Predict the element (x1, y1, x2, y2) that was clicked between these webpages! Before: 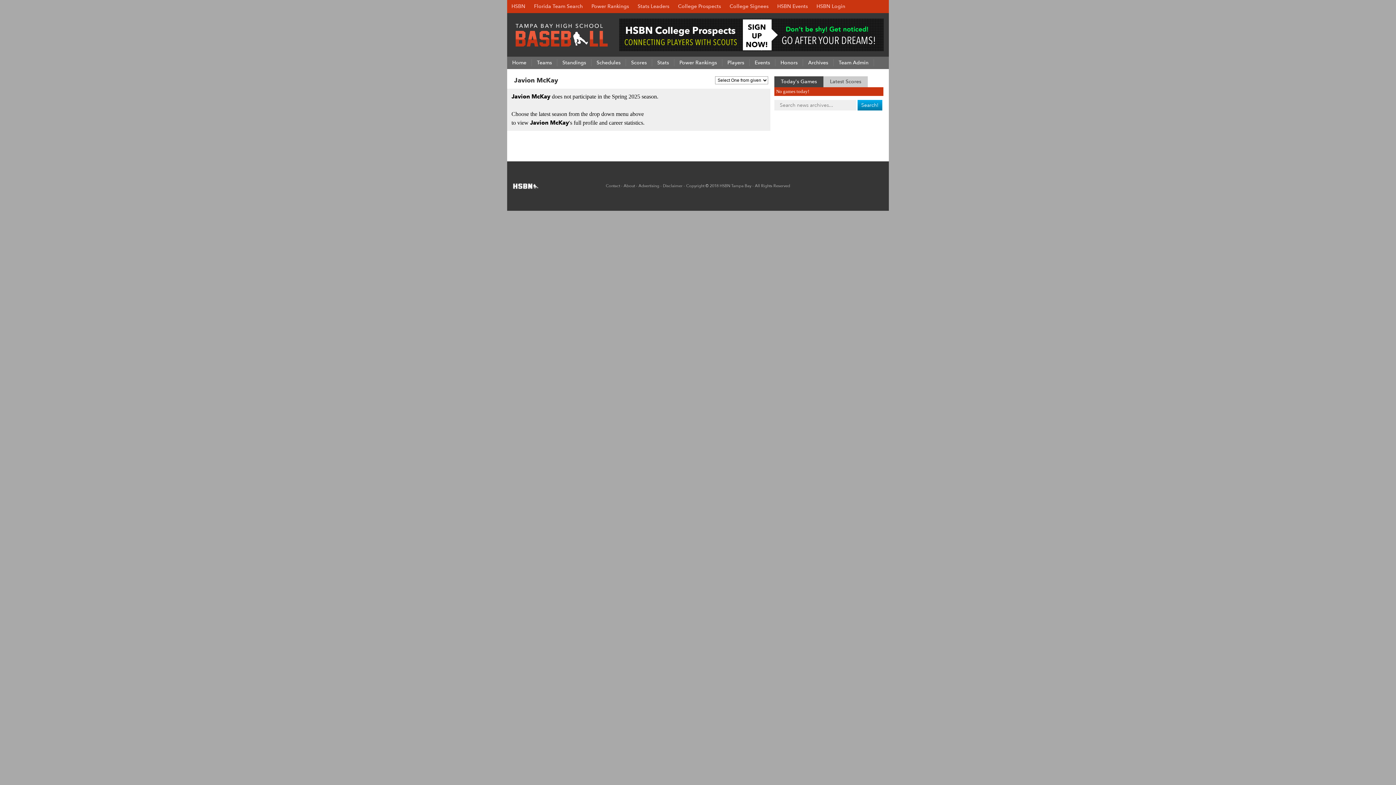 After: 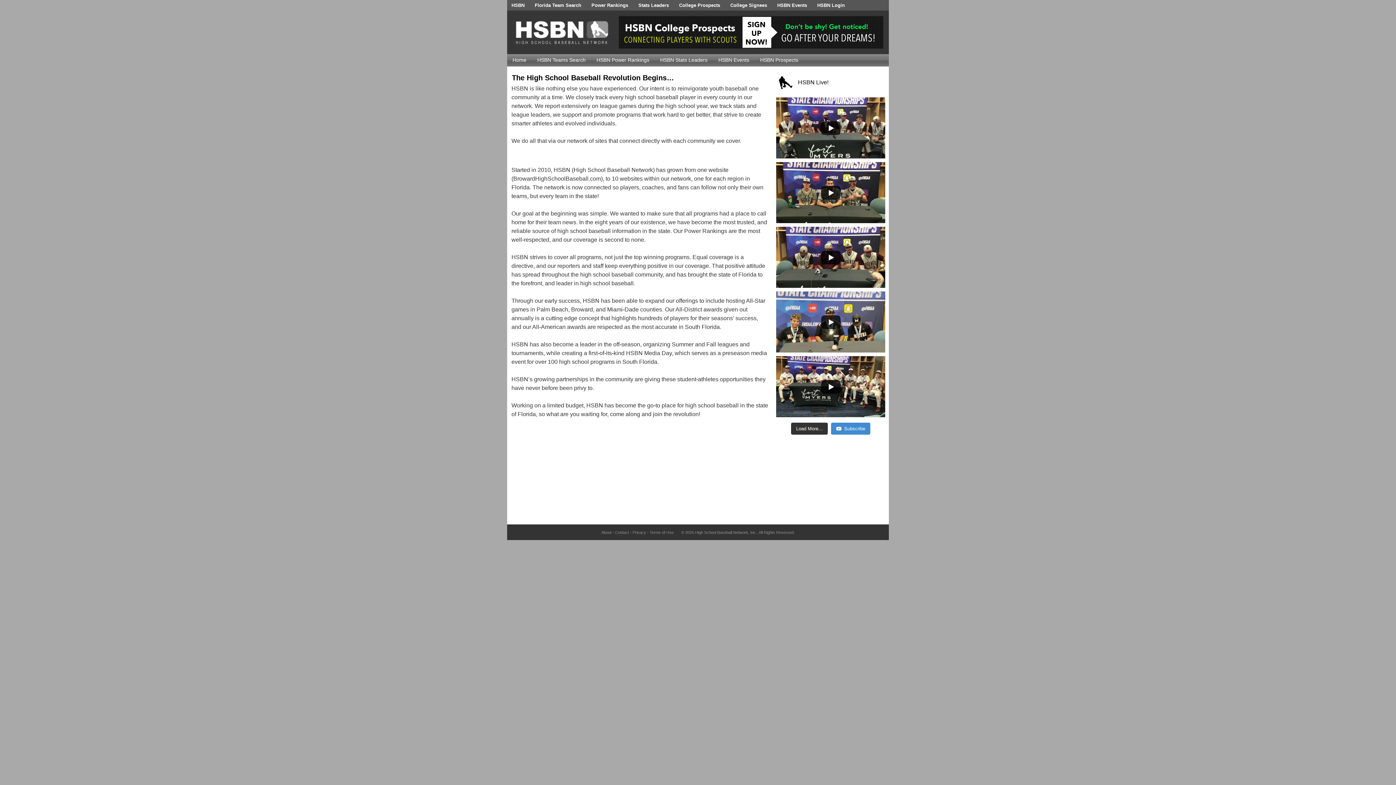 Action: label: About bbox: (623, 183, 635, 188)